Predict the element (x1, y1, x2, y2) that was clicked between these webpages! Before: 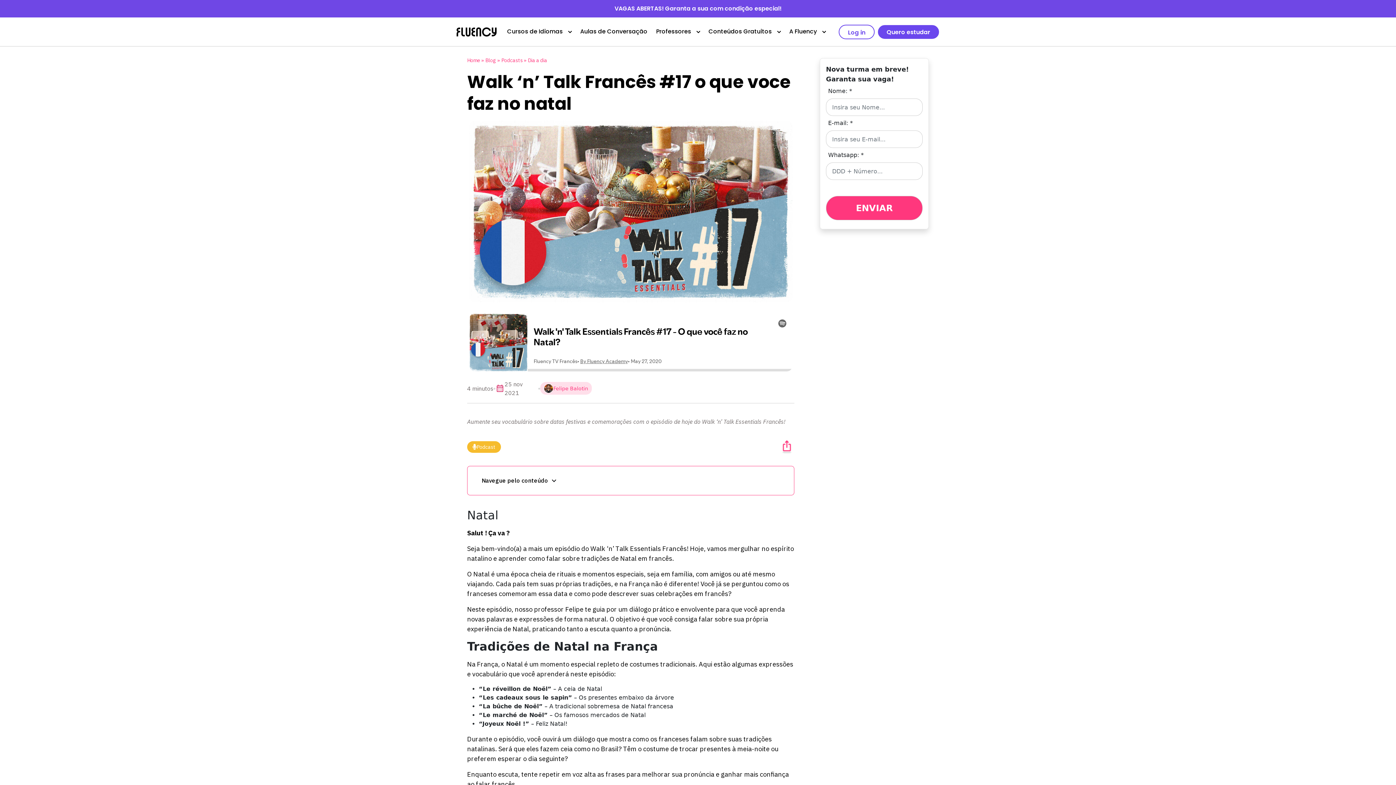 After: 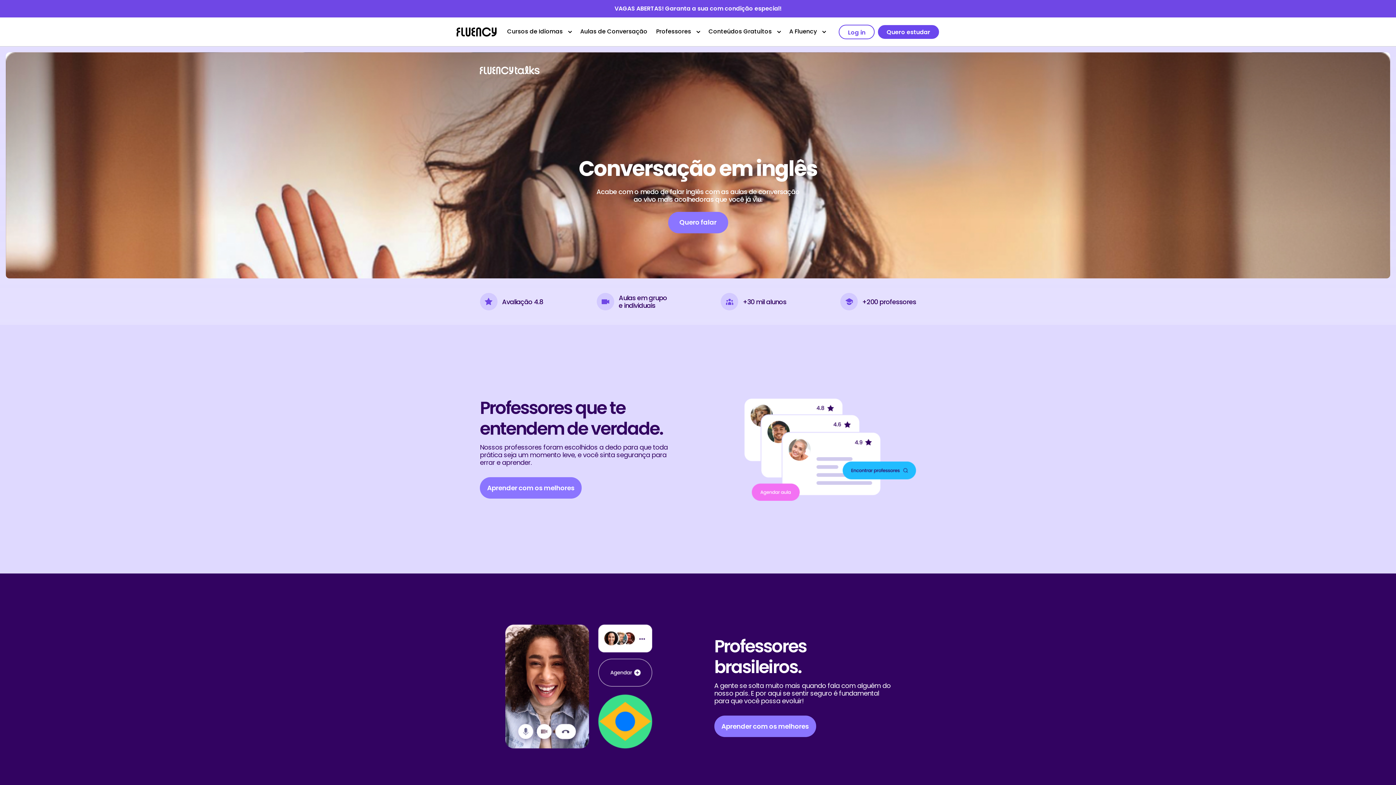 Action: bbox: (576, 17, 652, 46) label: Aulas de Conversação